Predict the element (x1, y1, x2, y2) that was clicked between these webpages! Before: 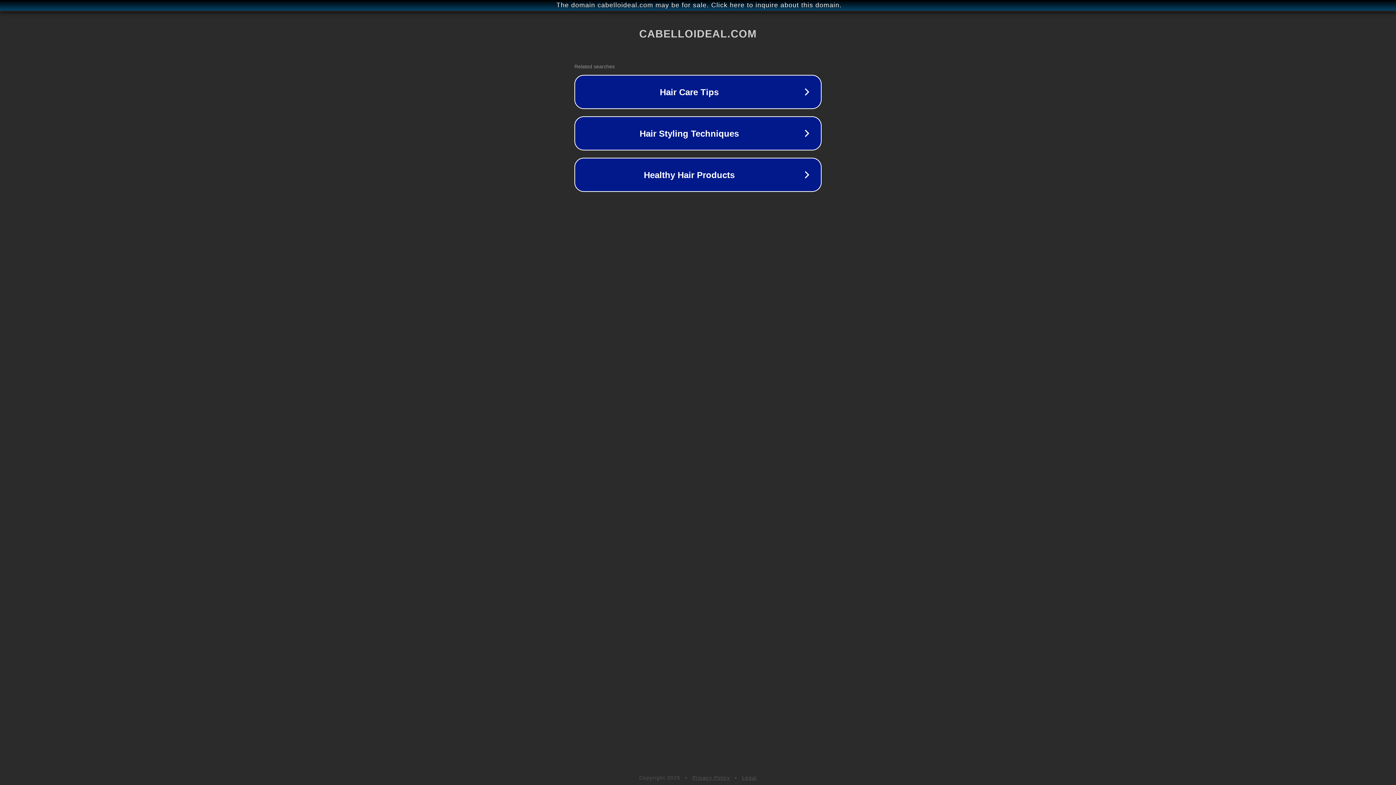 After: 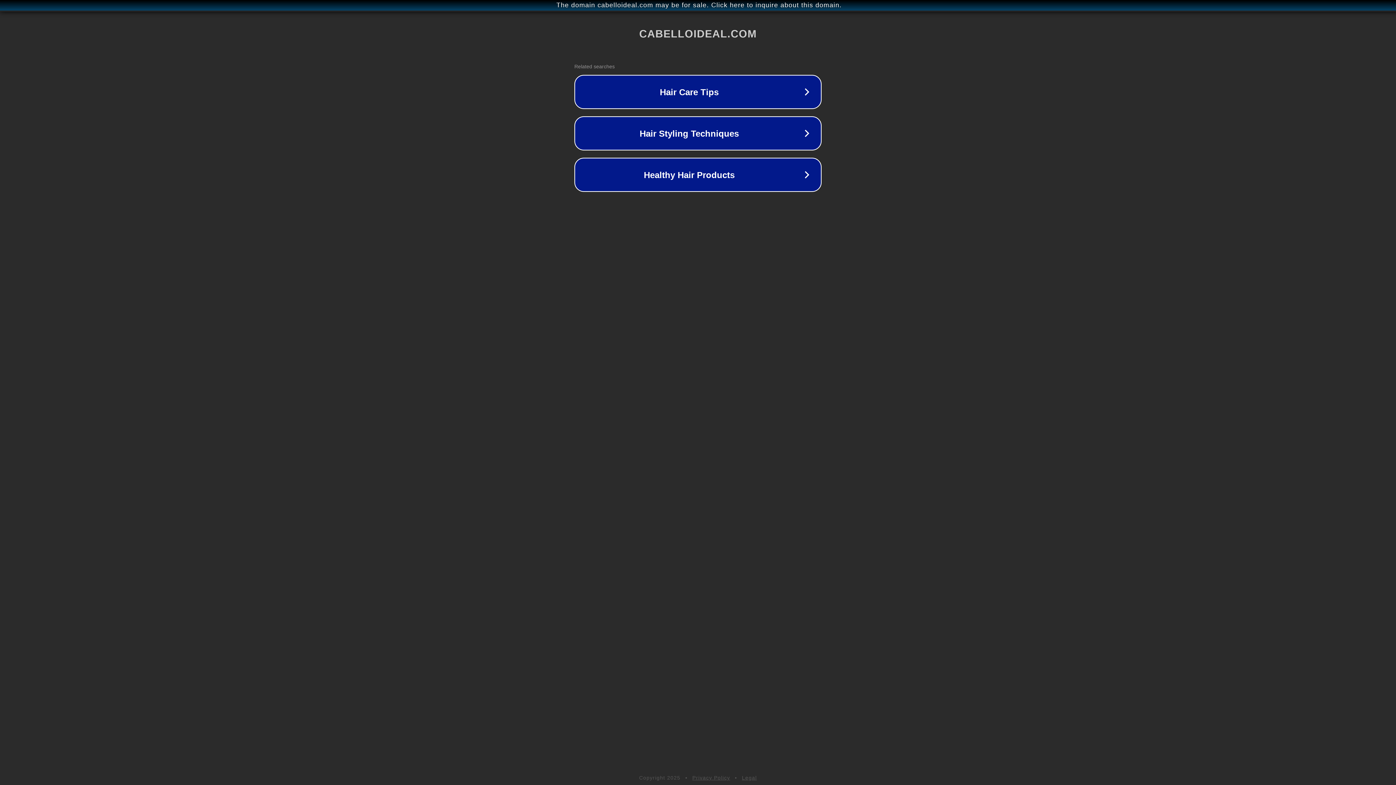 Action: label: Privacy Policy bbox: (692, 775, 730, 781)